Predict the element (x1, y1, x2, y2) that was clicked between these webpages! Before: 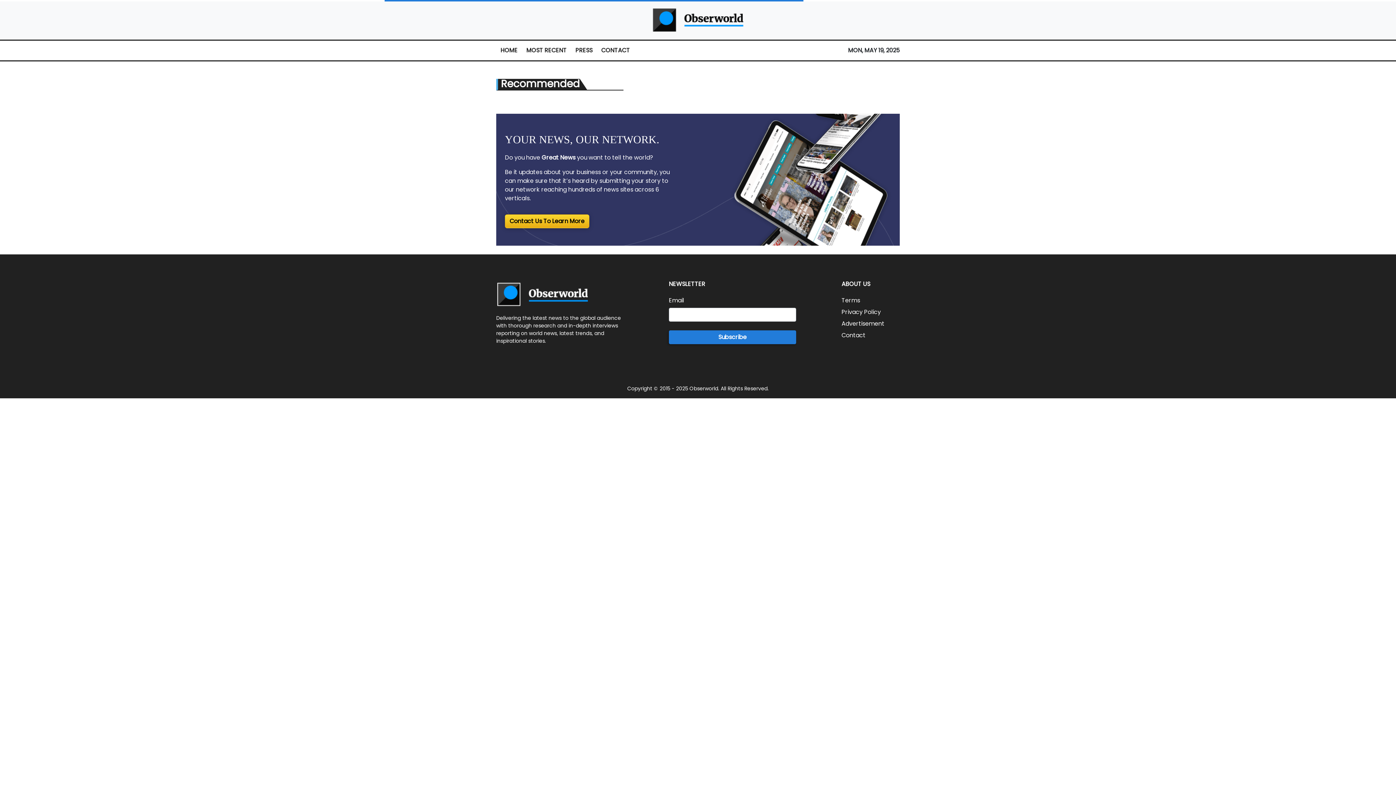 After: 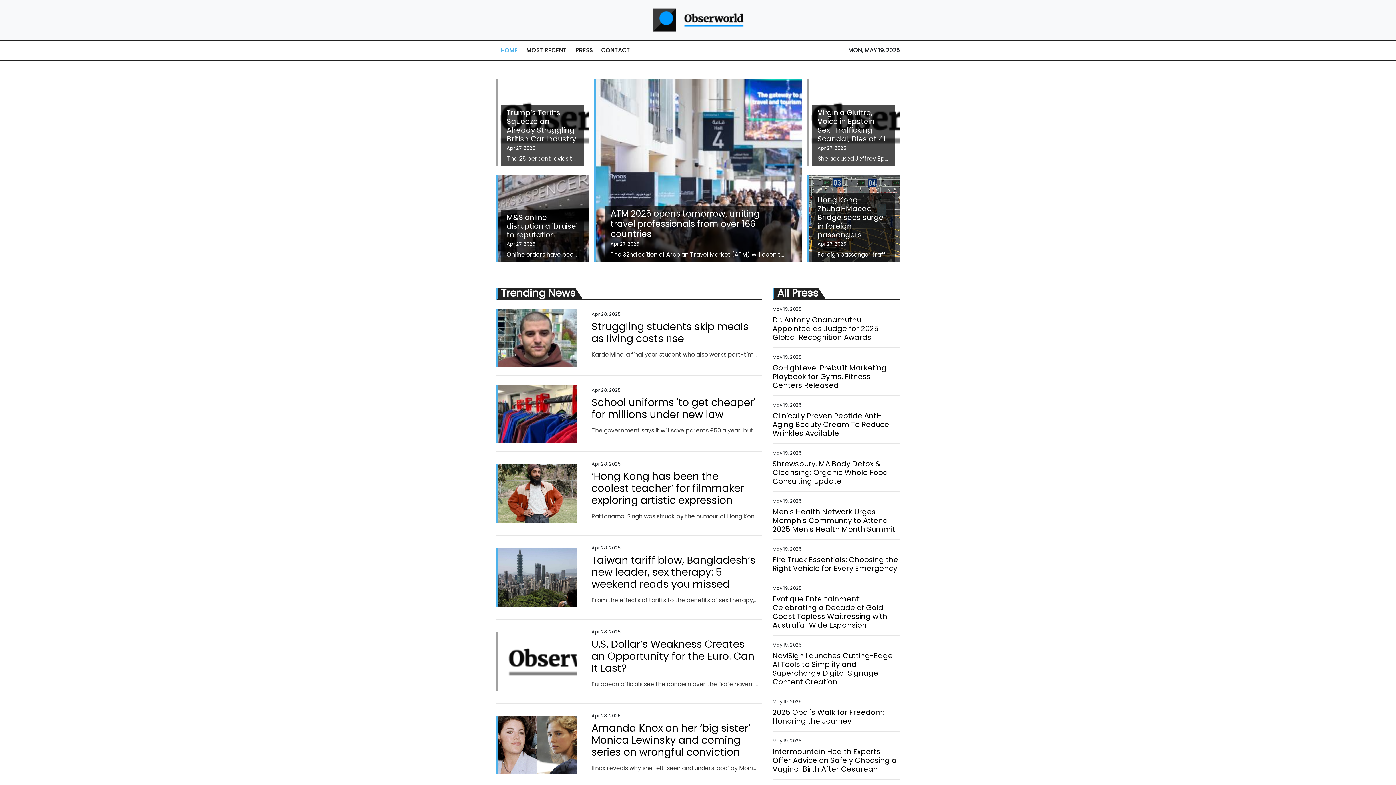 Action: bbox: (496, 42, 522, 58) label: HOME